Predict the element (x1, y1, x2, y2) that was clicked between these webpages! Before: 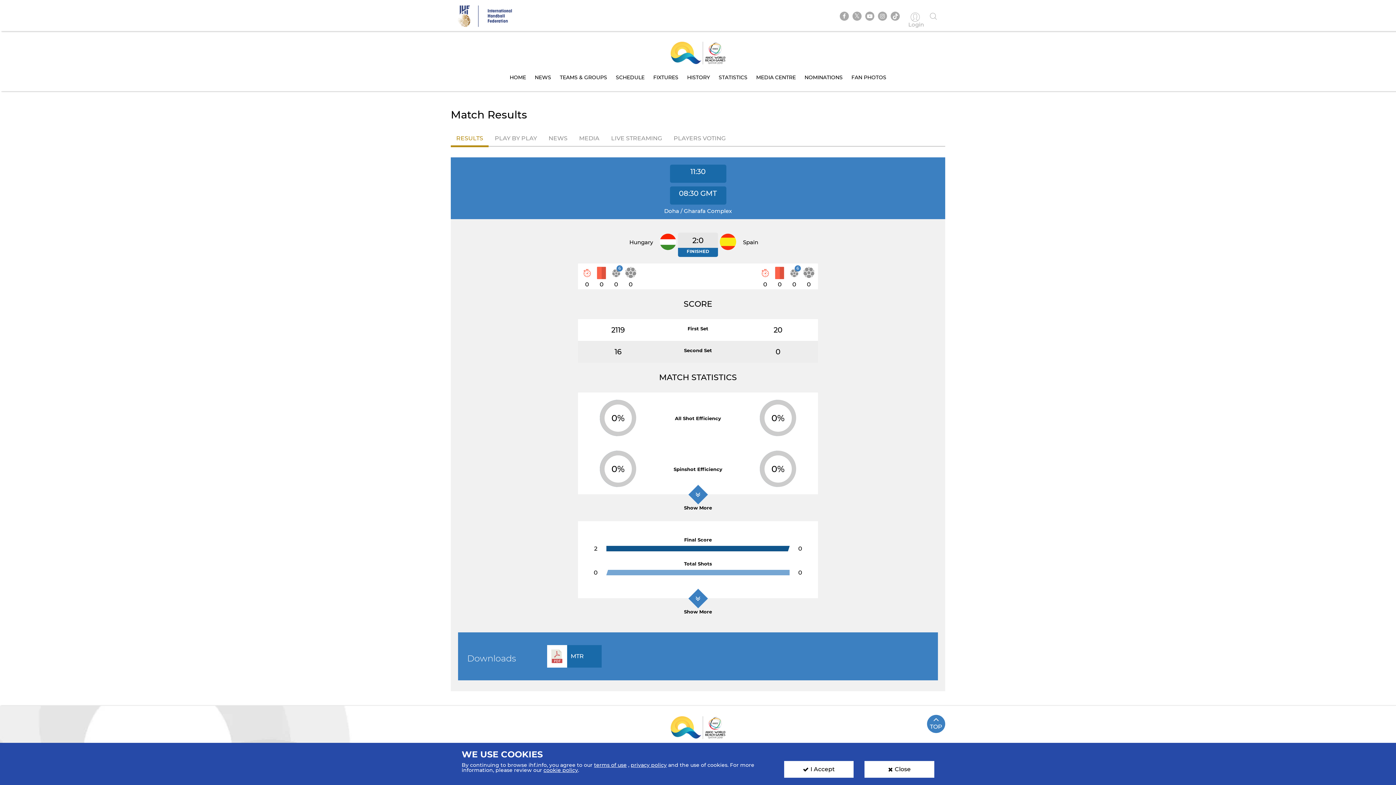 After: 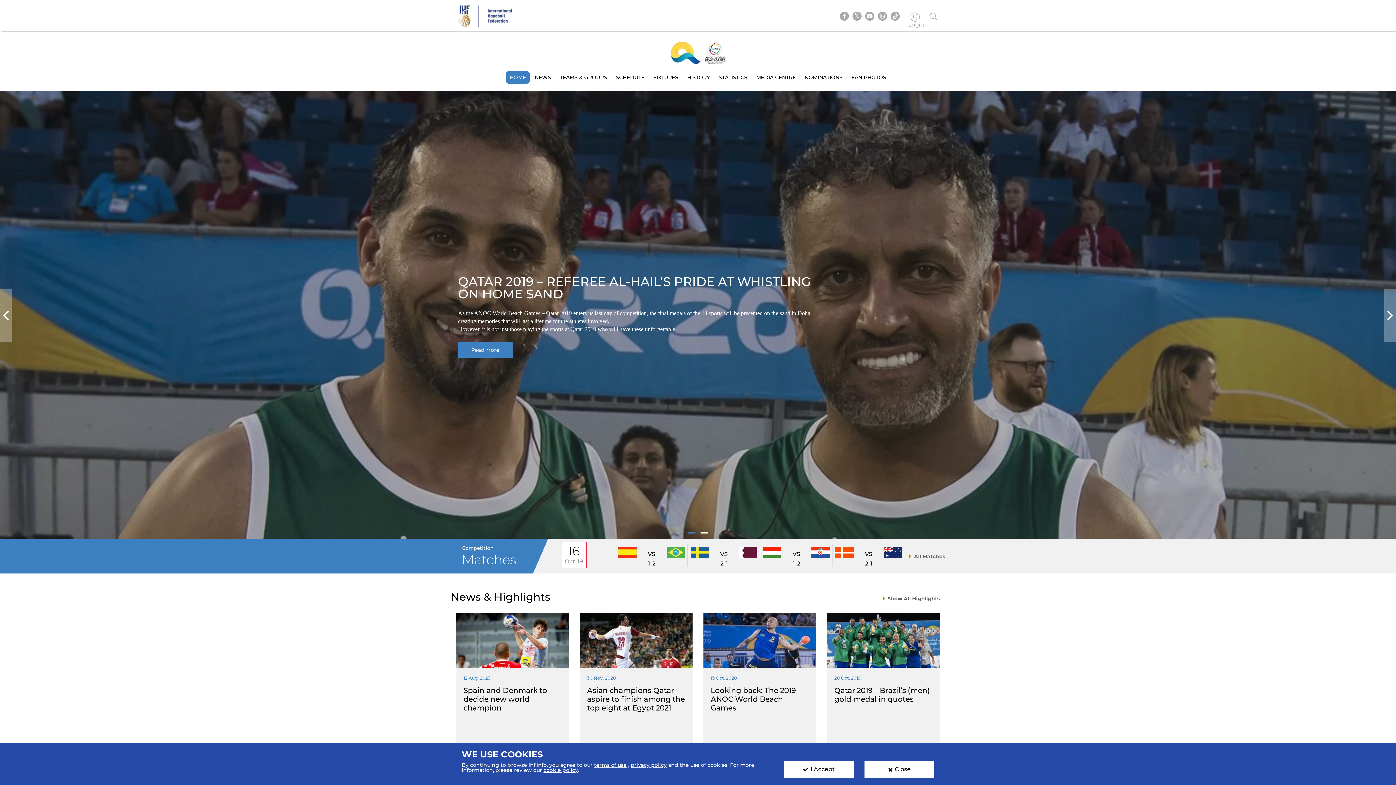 Action: bbox: (669, 60, 726, 67)